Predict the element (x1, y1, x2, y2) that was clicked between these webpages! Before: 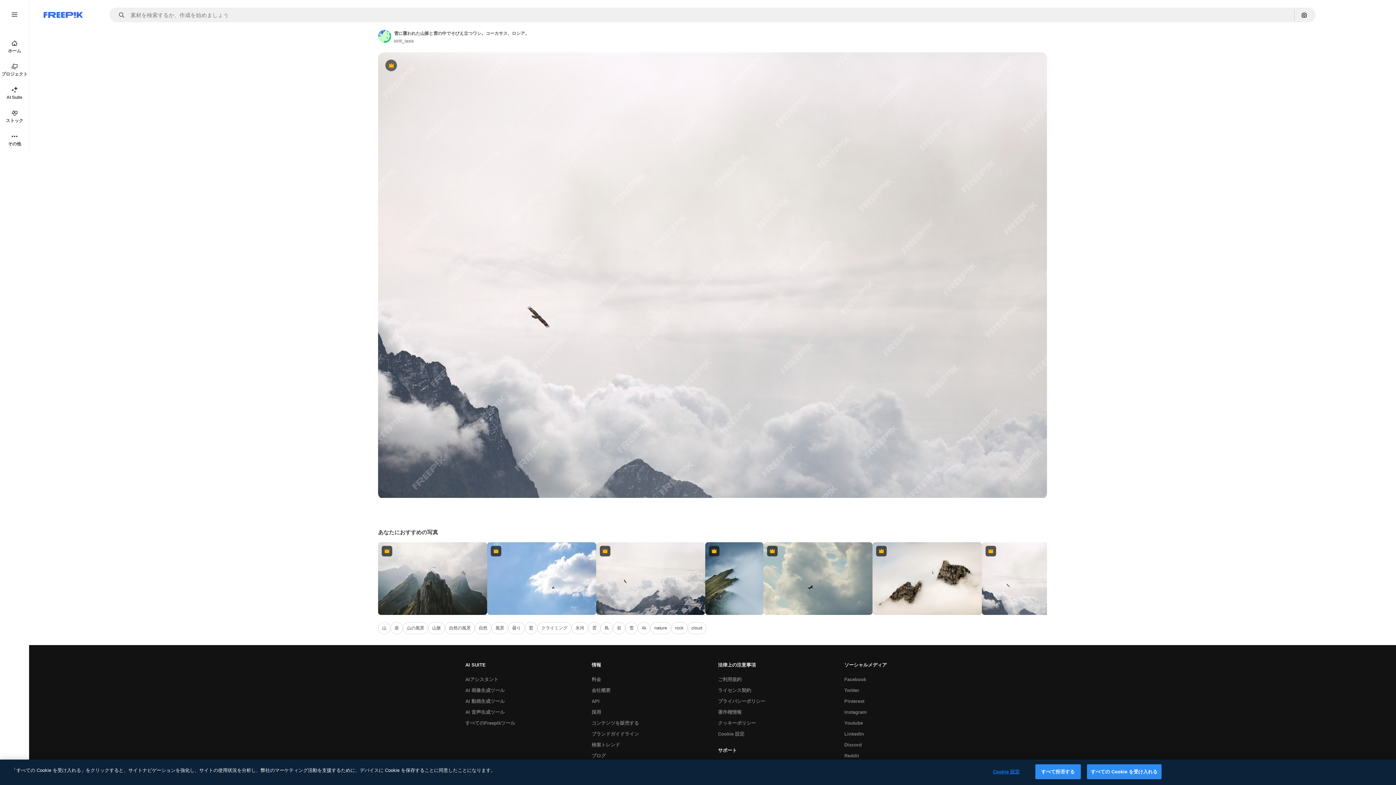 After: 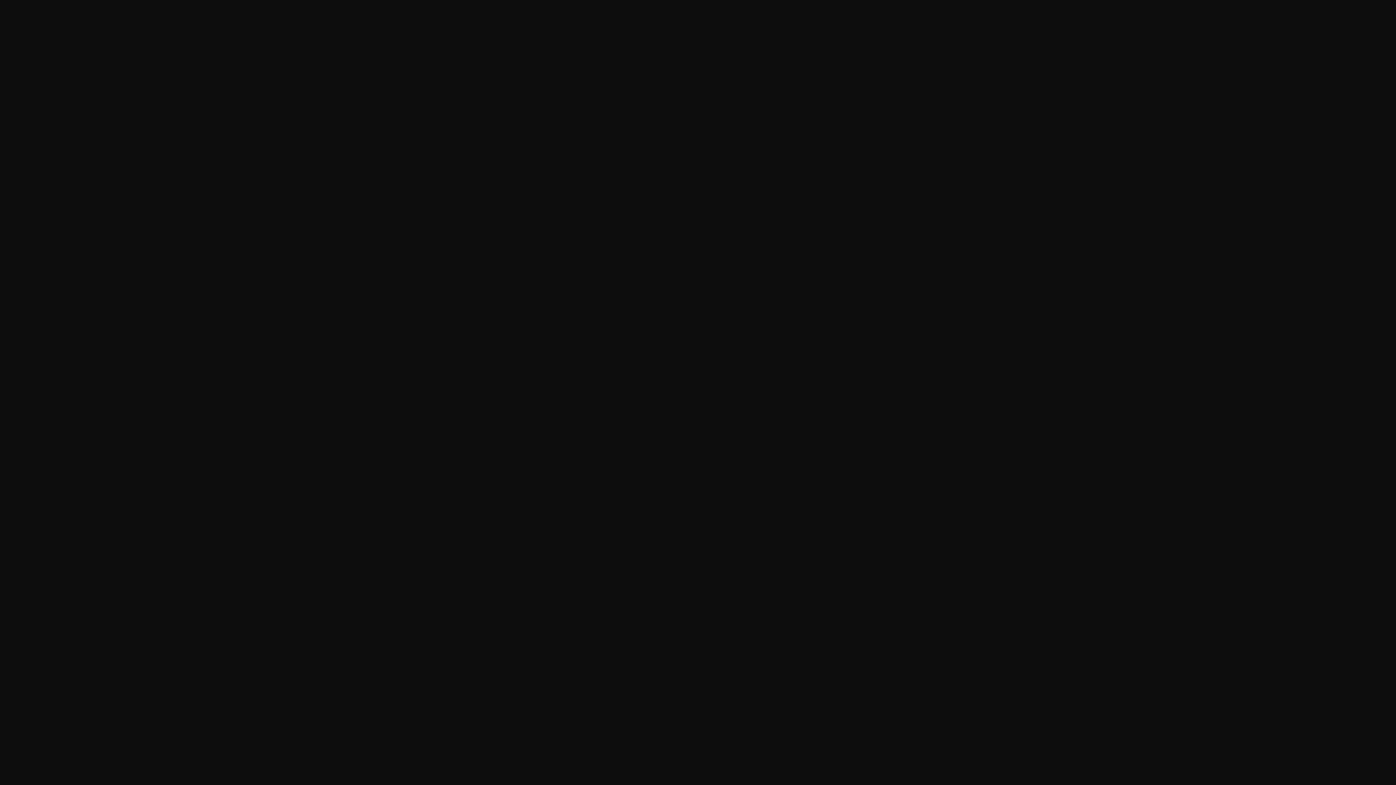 Action: bbox: (461, 674, 502, 685) label: AIアシスタント